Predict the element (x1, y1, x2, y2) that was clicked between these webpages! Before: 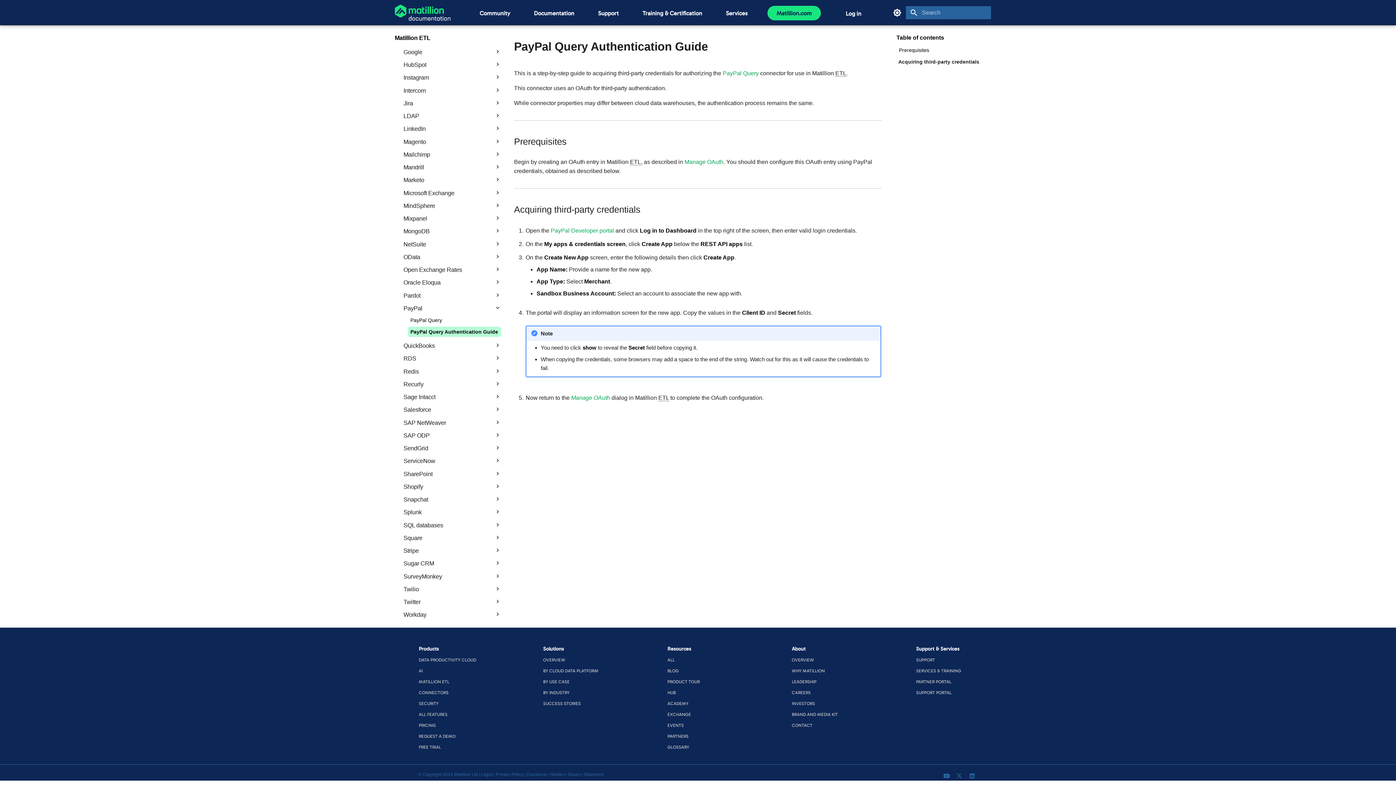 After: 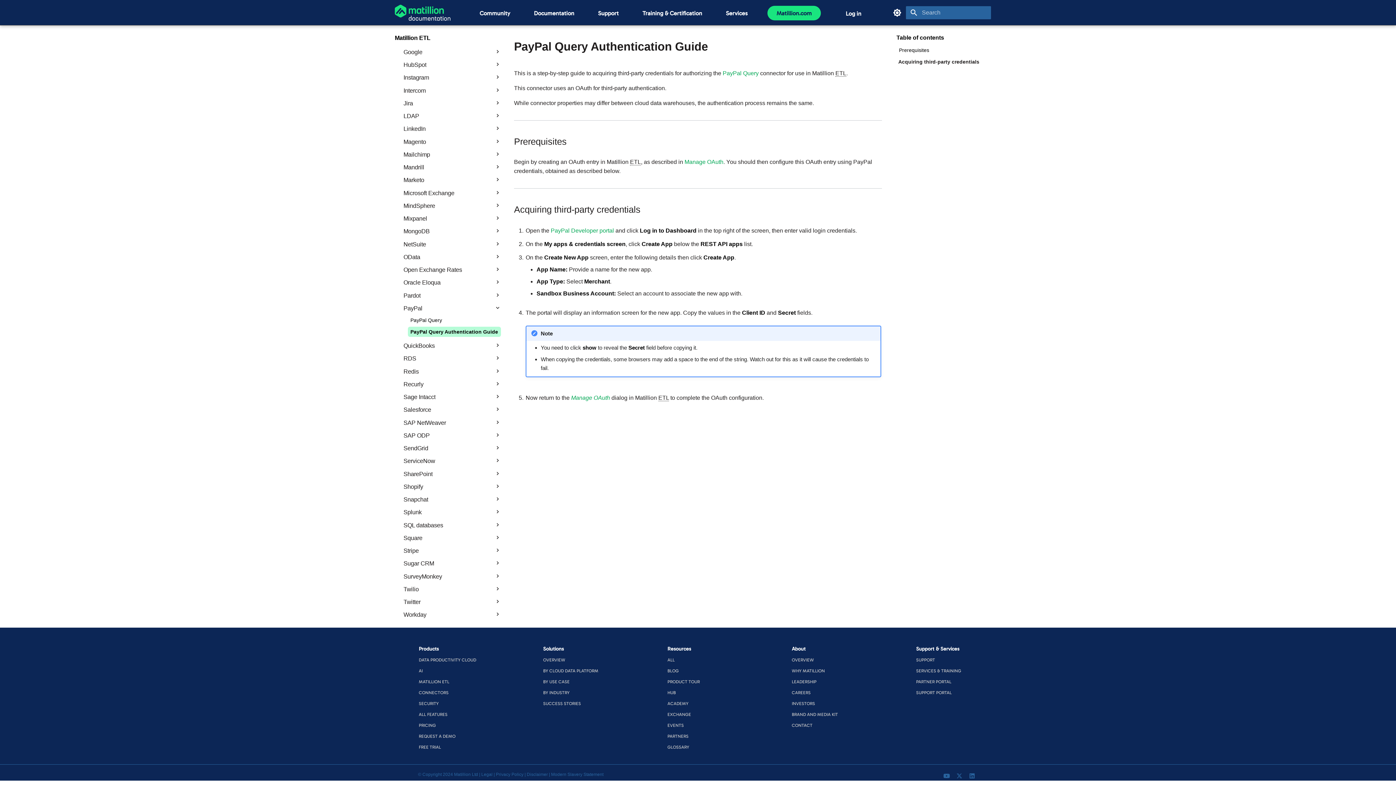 Action: label: FREE TRIAL bbox: (418, 745, 441, 750)